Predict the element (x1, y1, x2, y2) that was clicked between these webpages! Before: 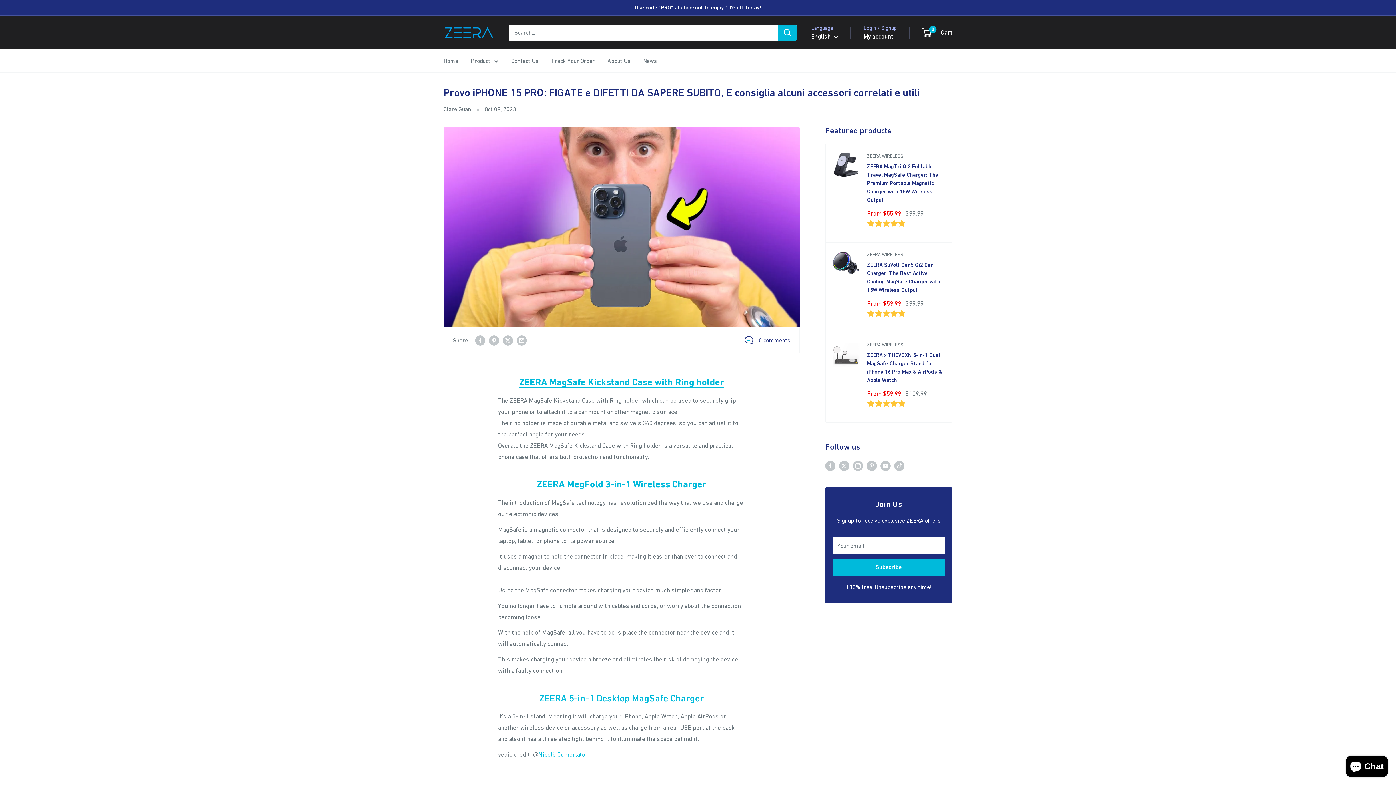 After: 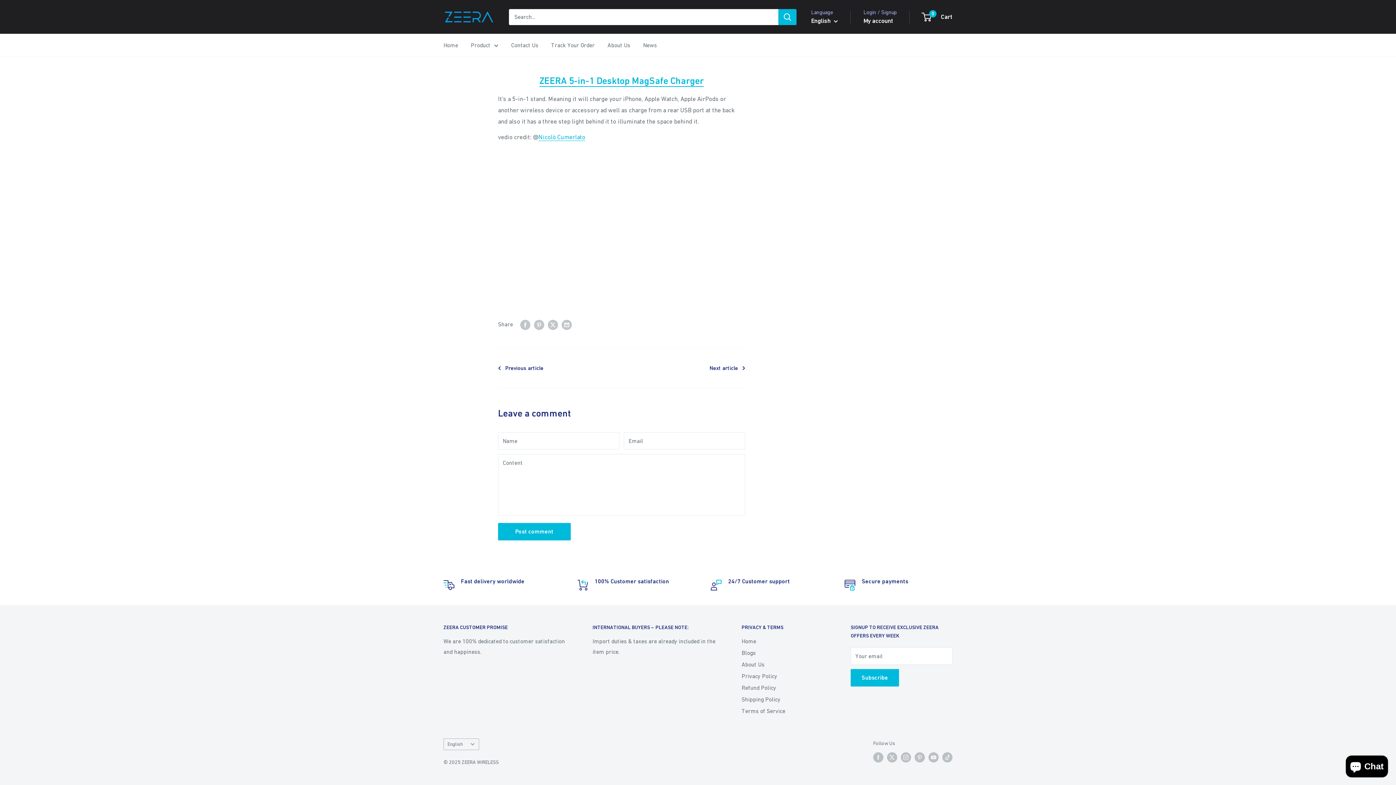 Action: bbox: (758, 335, 790, 345) label: 0 comments